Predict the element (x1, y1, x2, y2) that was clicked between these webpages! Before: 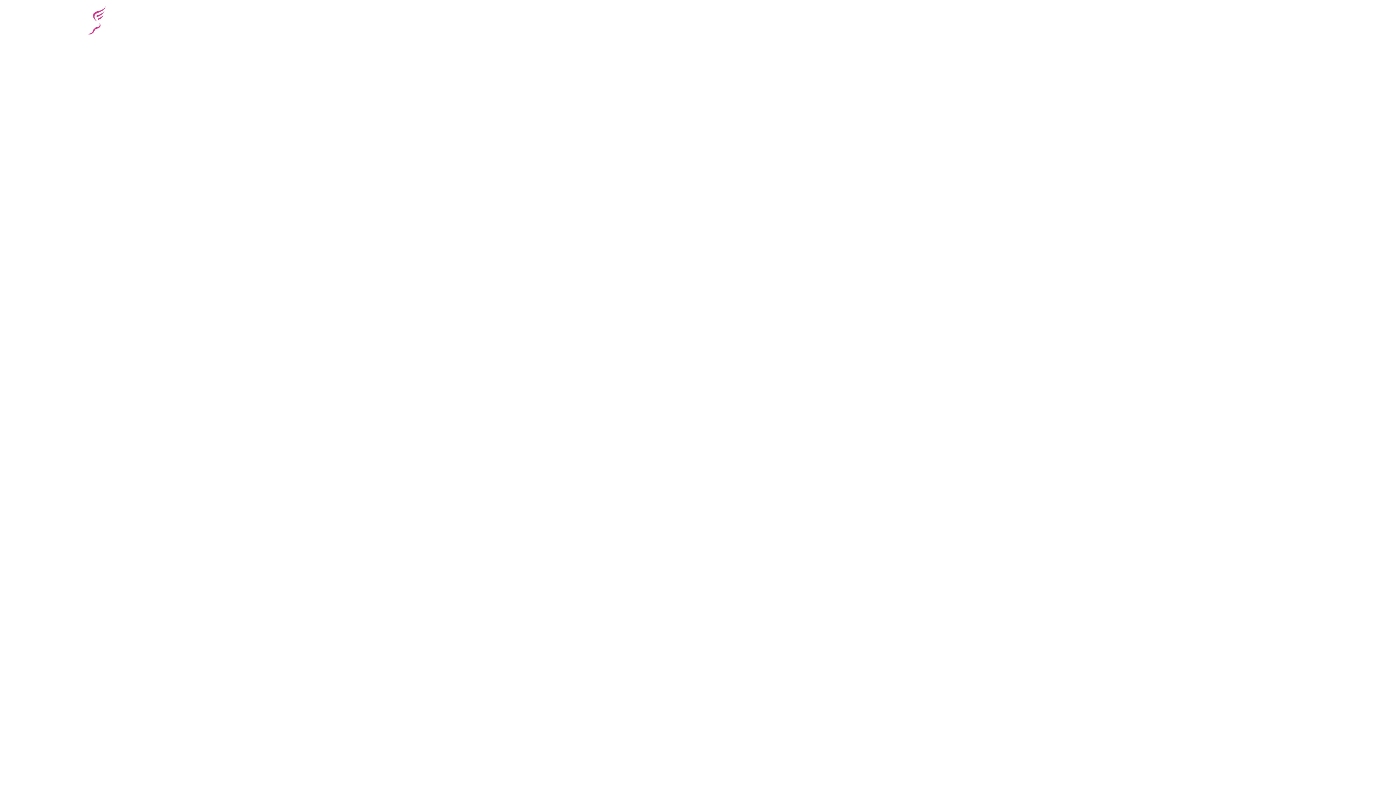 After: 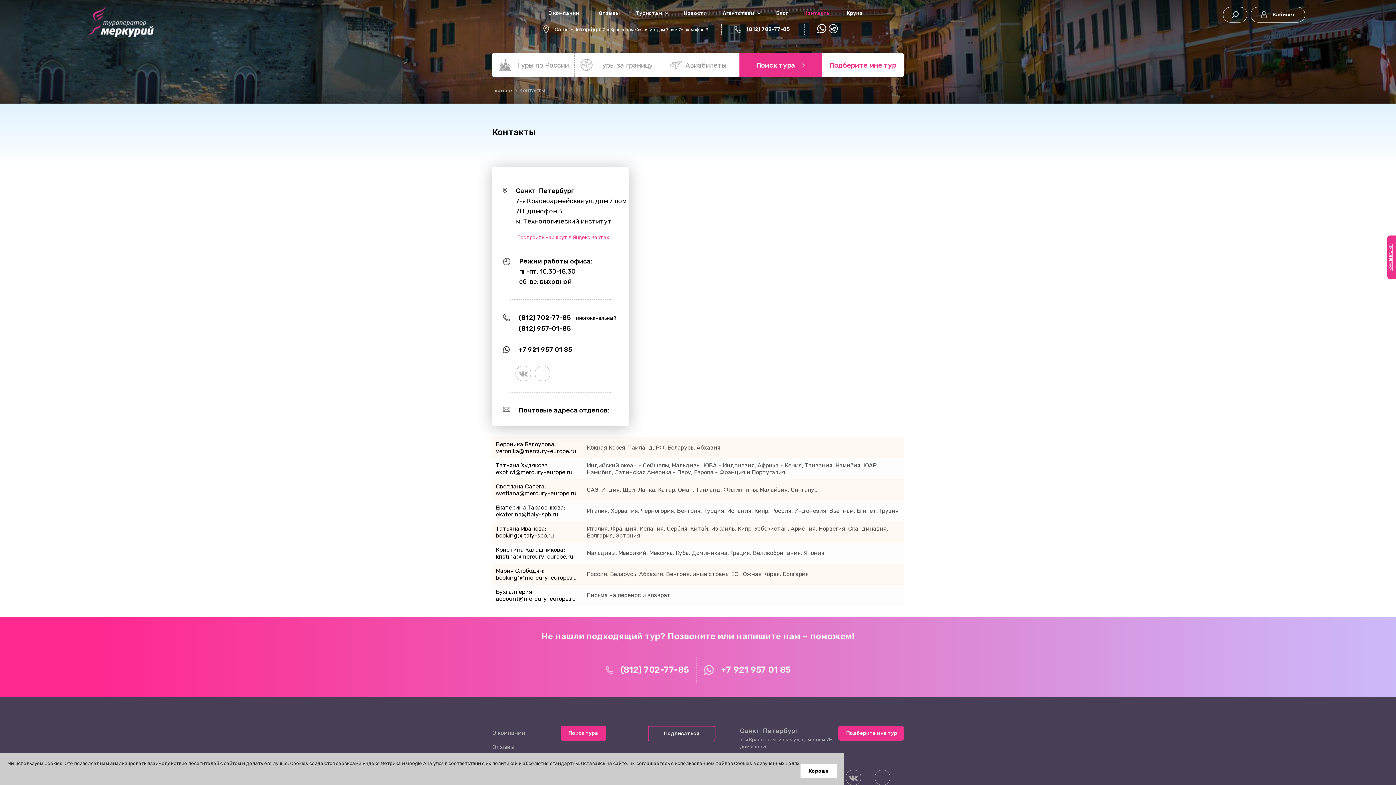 Action: bbox: (793, 6, 830, 19) label: Контакты